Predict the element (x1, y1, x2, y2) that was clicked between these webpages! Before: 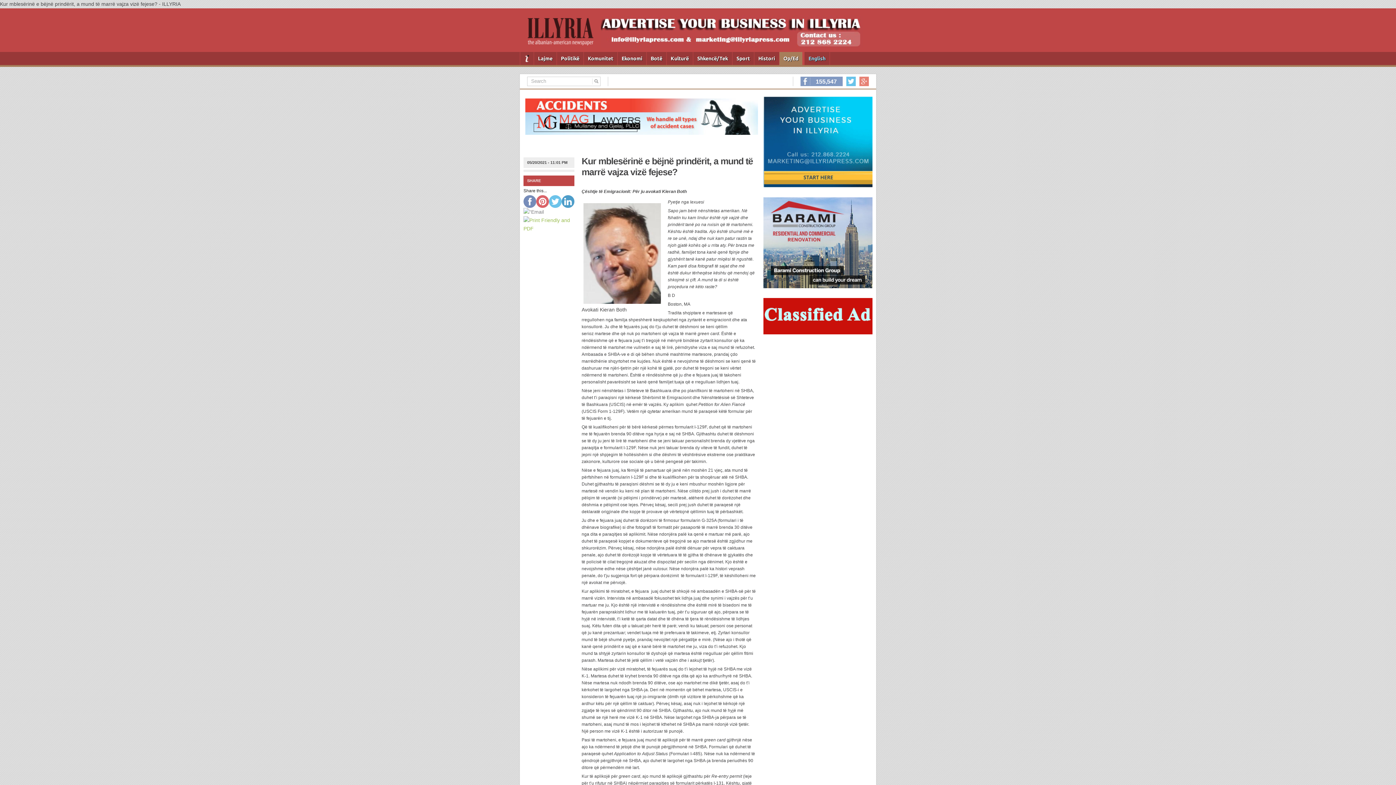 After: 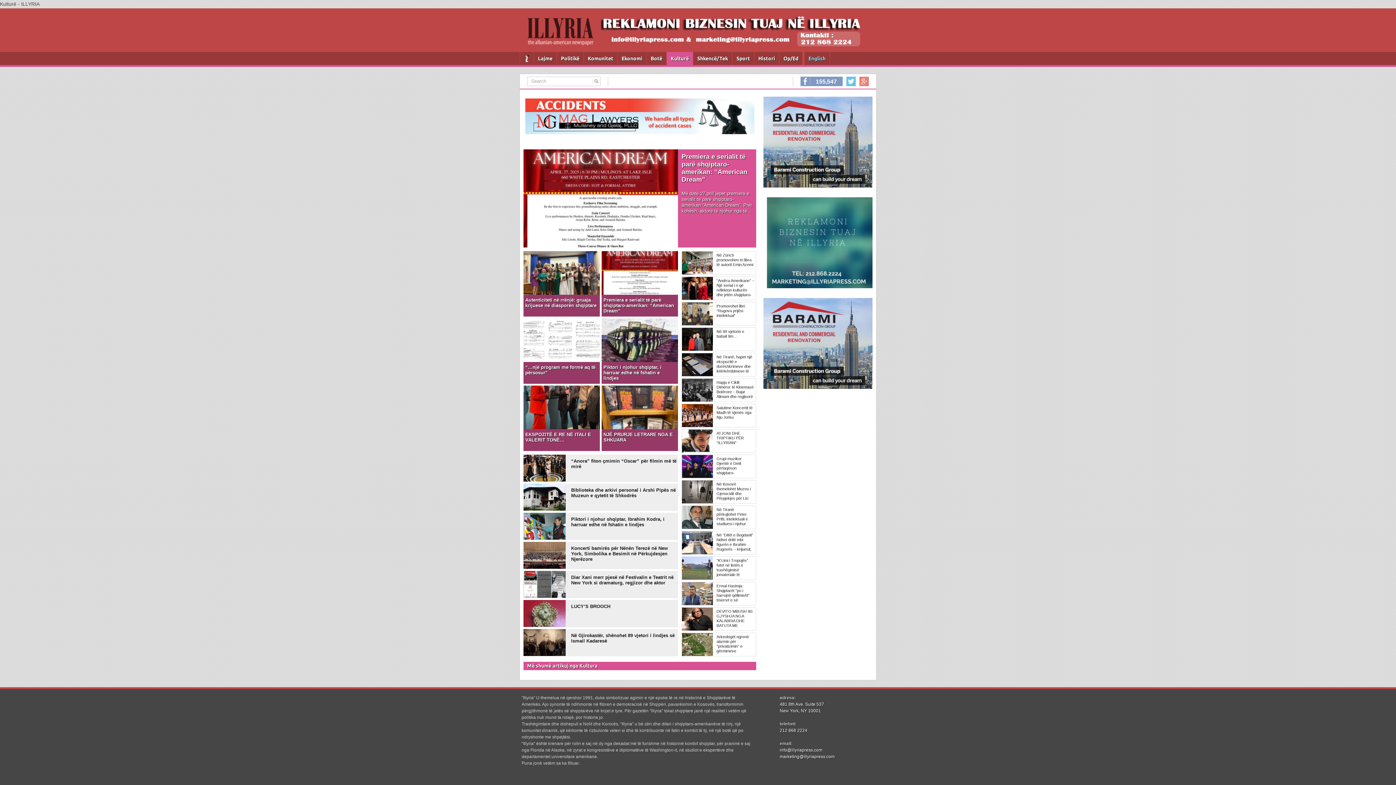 Action: bbox: (666, 52, 693, 65) label: Kulturë